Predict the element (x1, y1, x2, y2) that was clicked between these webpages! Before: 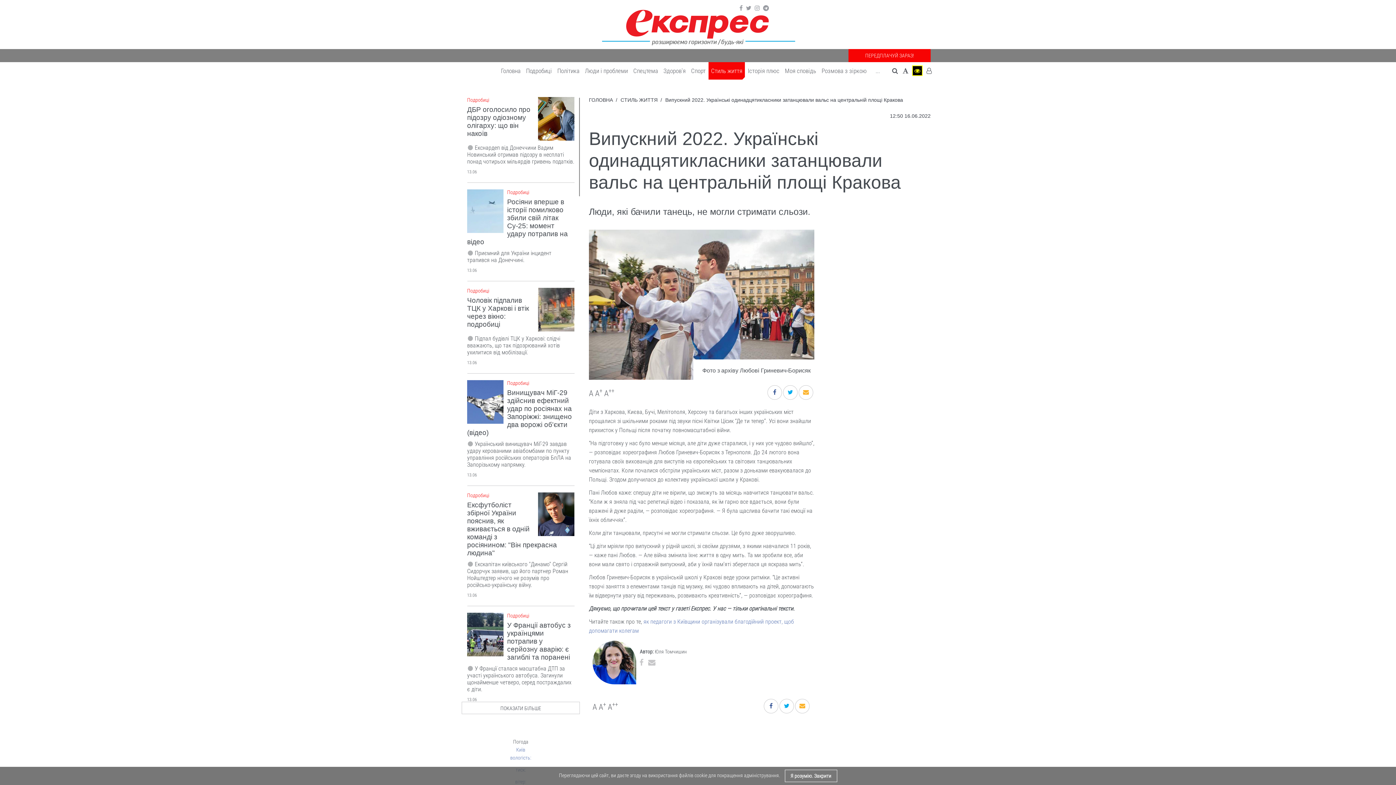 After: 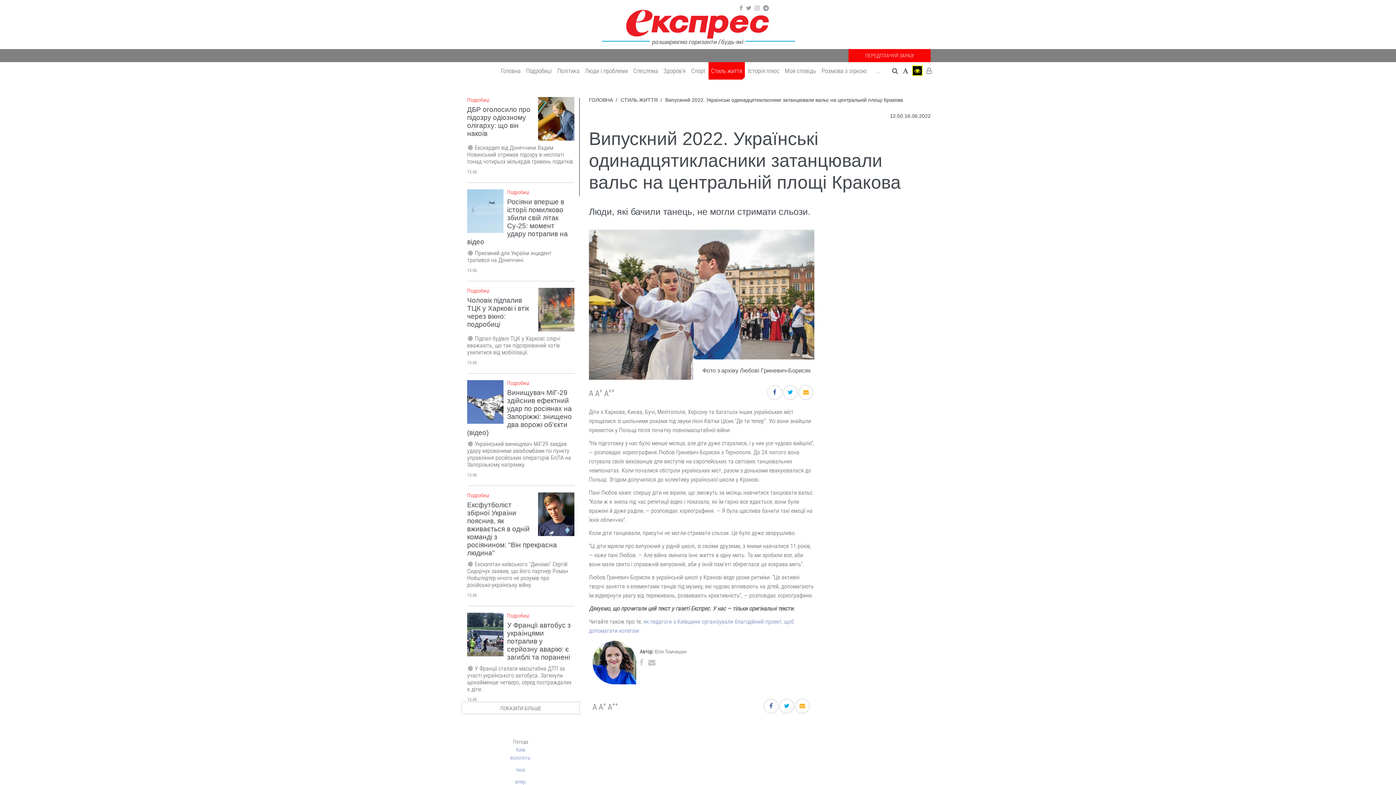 Action: label: Я розумію. Закрити bbox: (784, 770, 837, 782)